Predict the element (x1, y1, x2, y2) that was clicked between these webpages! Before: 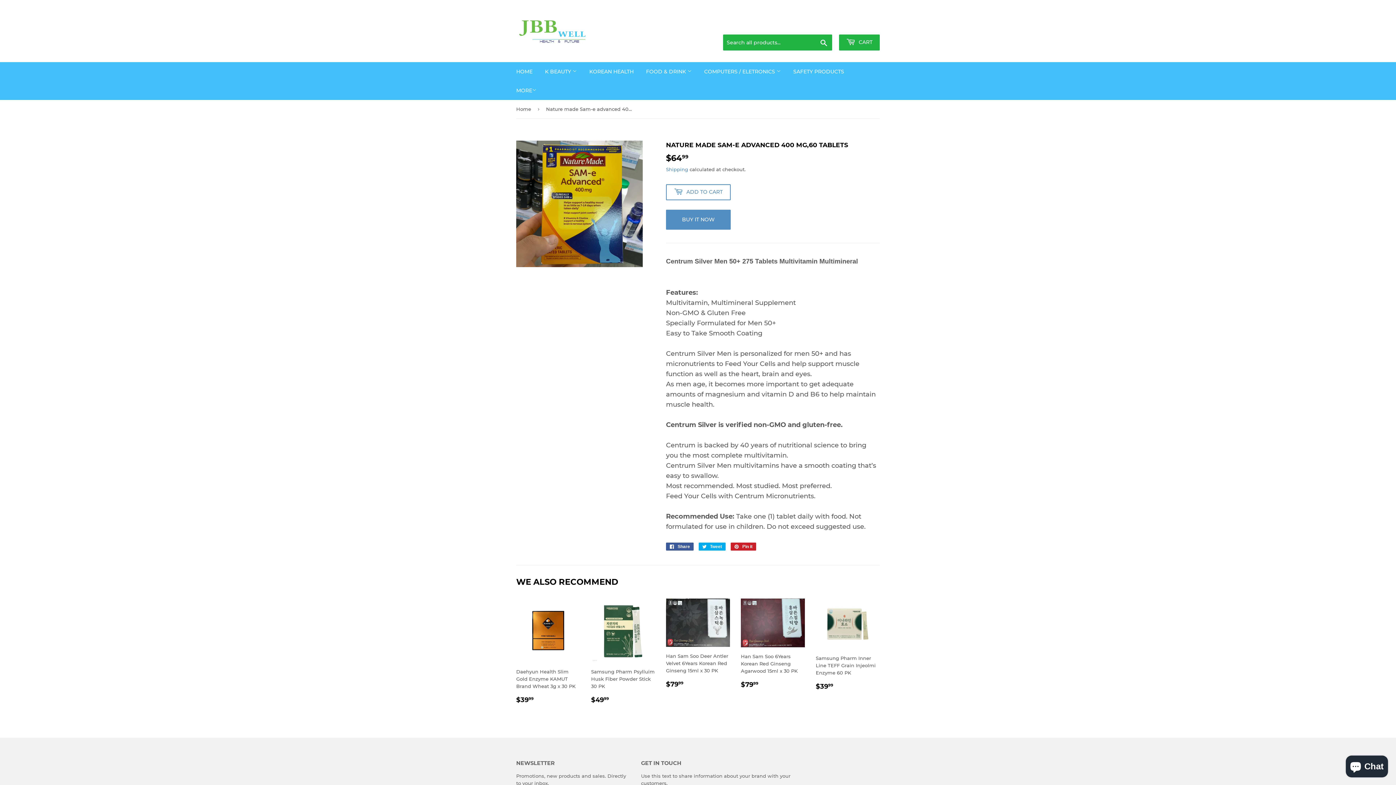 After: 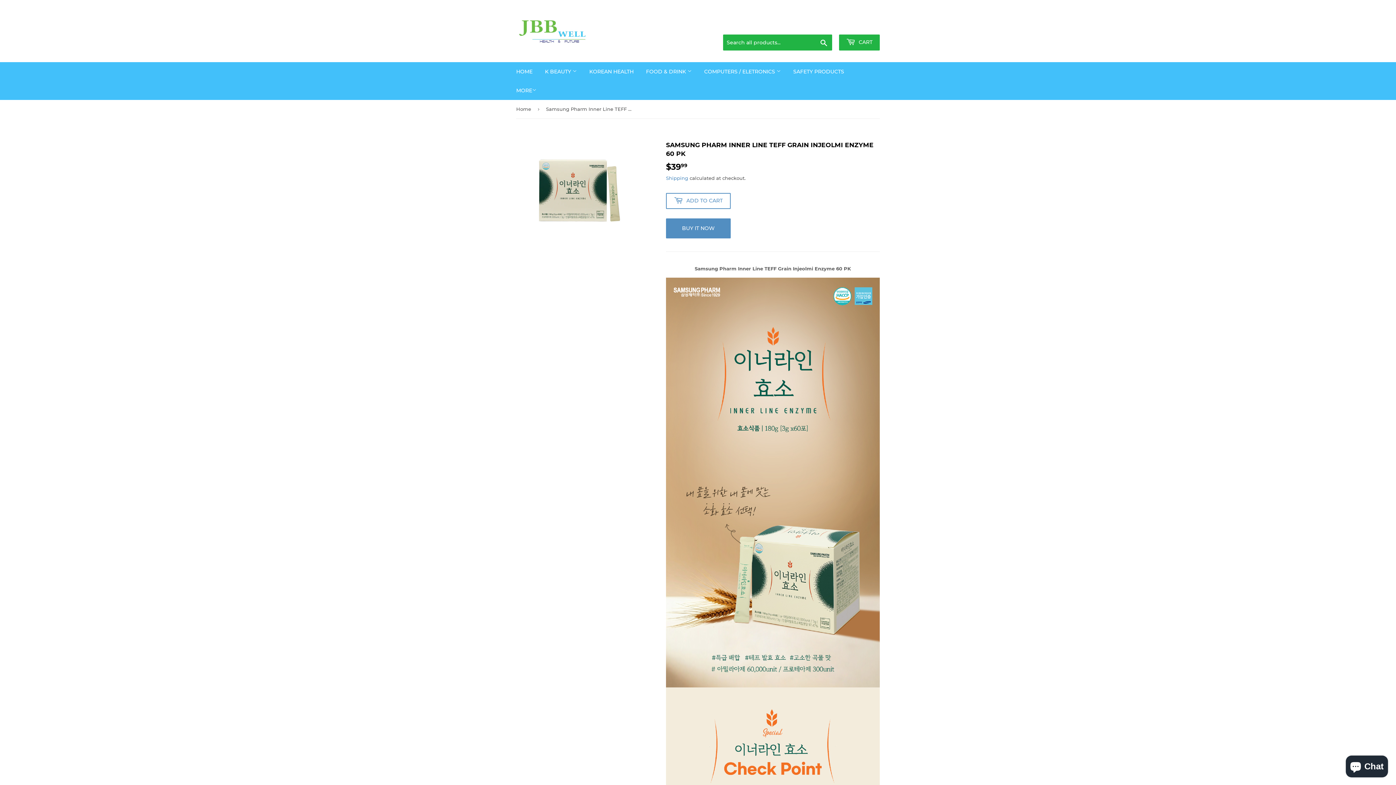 Action: bbox: (816, 598, 880, 691) label: Samsung Pharm Inner Line TEFF Grain Injeolmi Enzyme 60 PK

REGULAR PRICE
$3999
$39.99